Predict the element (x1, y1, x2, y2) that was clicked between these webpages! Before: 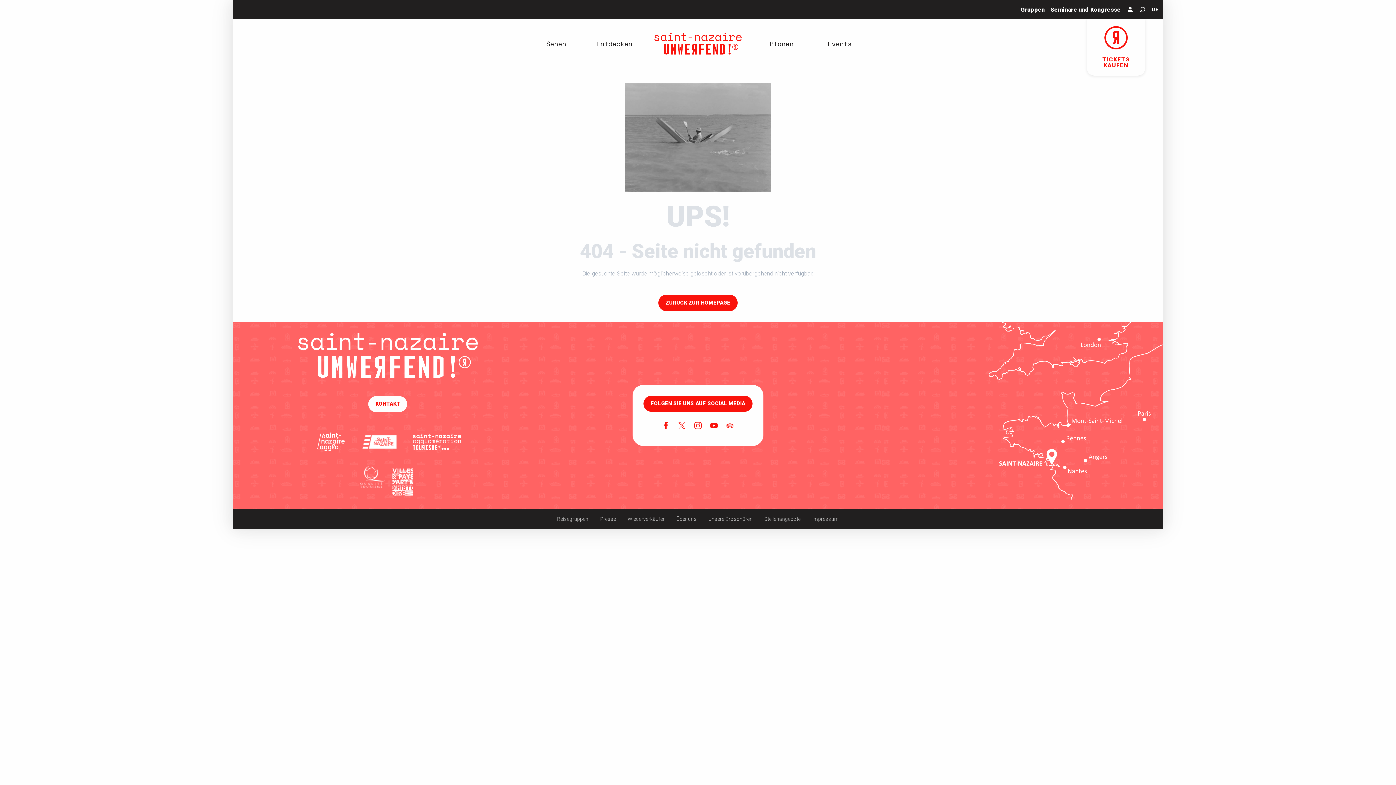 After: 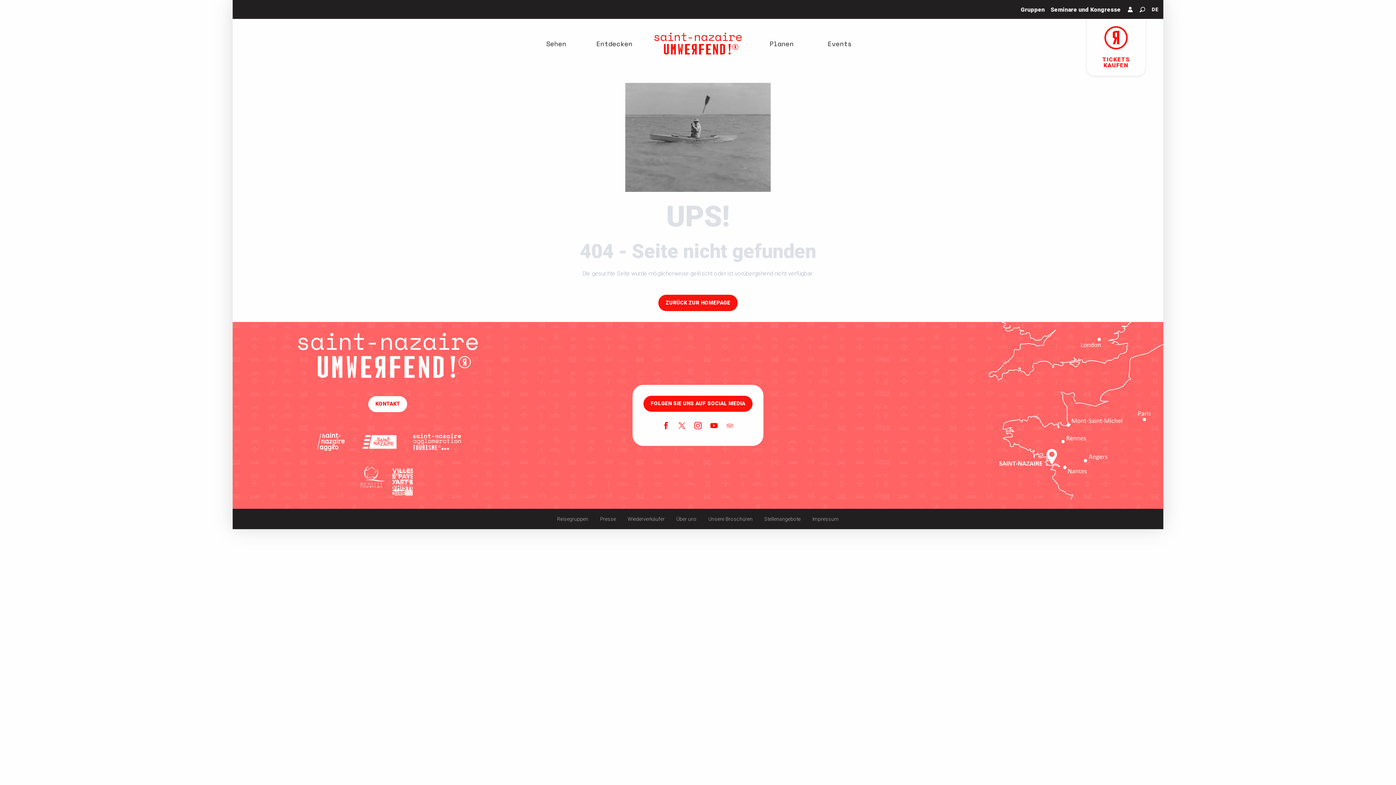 Action: bbox: (722, 417, 738, 435)